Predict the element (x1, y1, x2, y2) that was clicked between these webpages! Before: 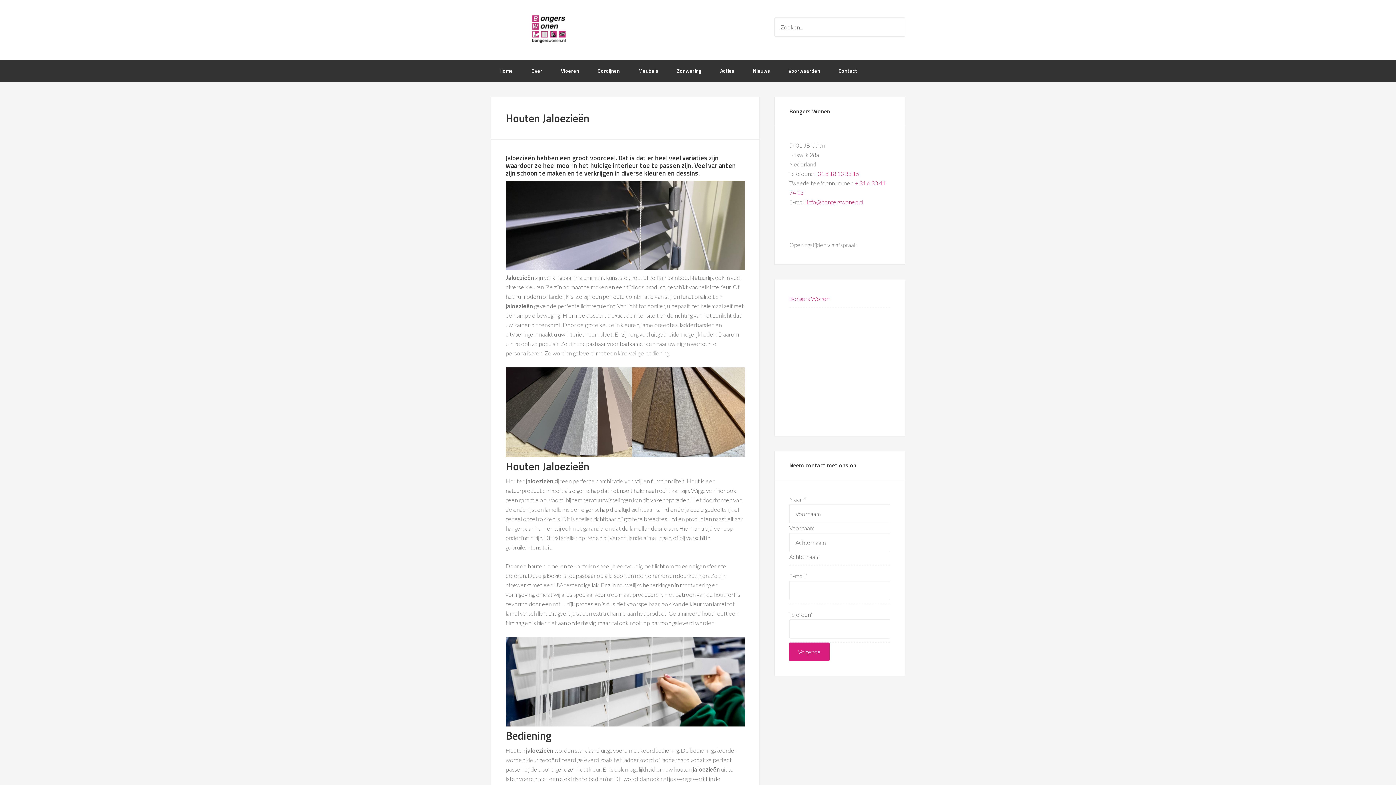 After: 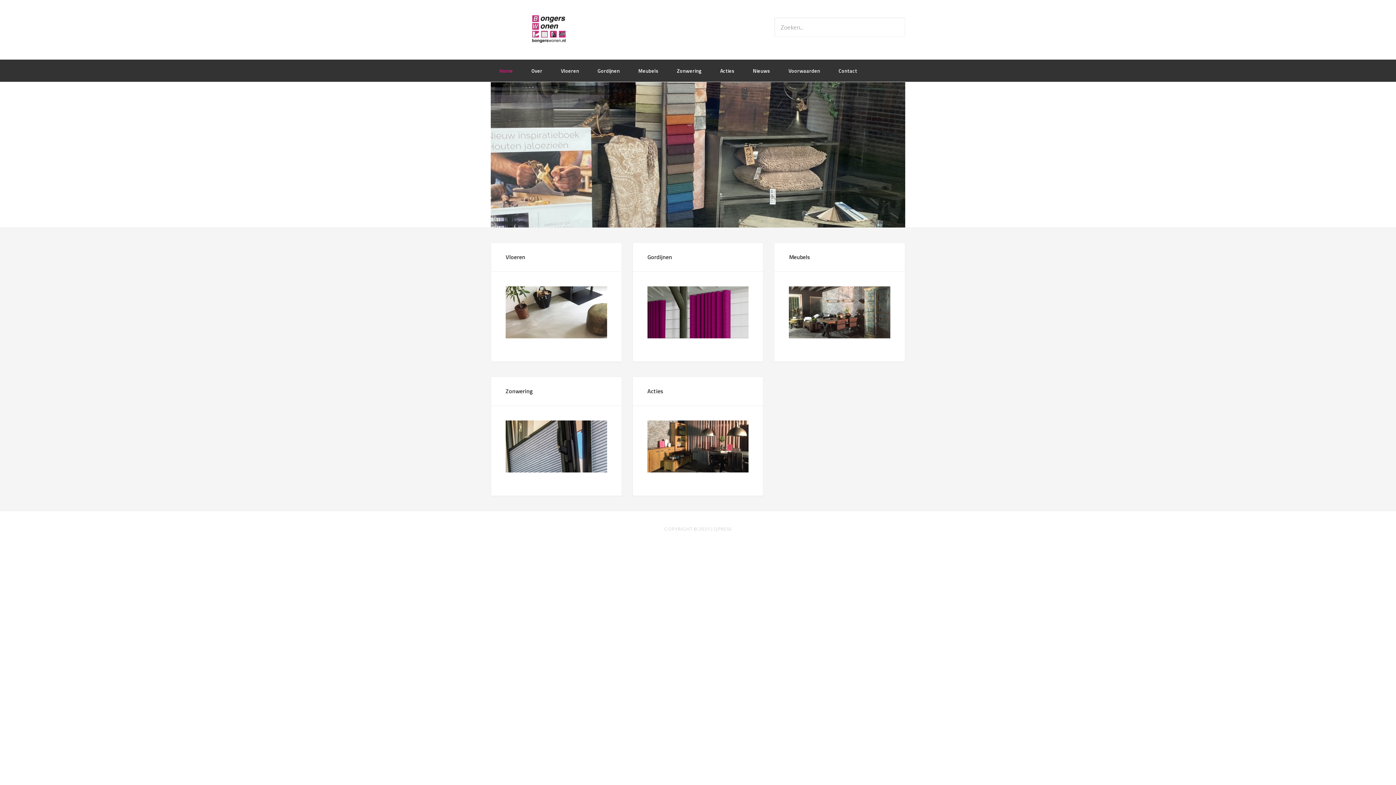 Action: bbox: (789, 295, 829, 302) label: Bongers Wonen